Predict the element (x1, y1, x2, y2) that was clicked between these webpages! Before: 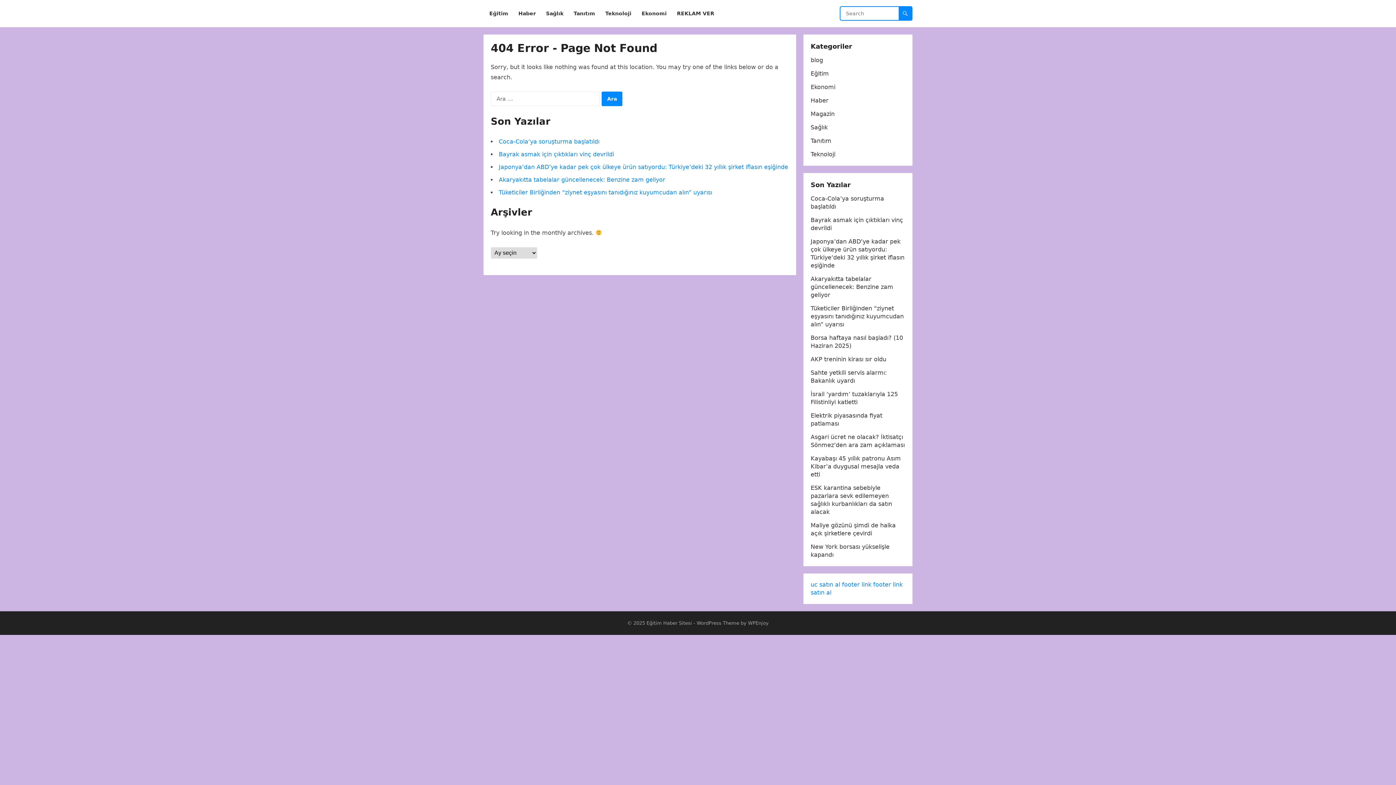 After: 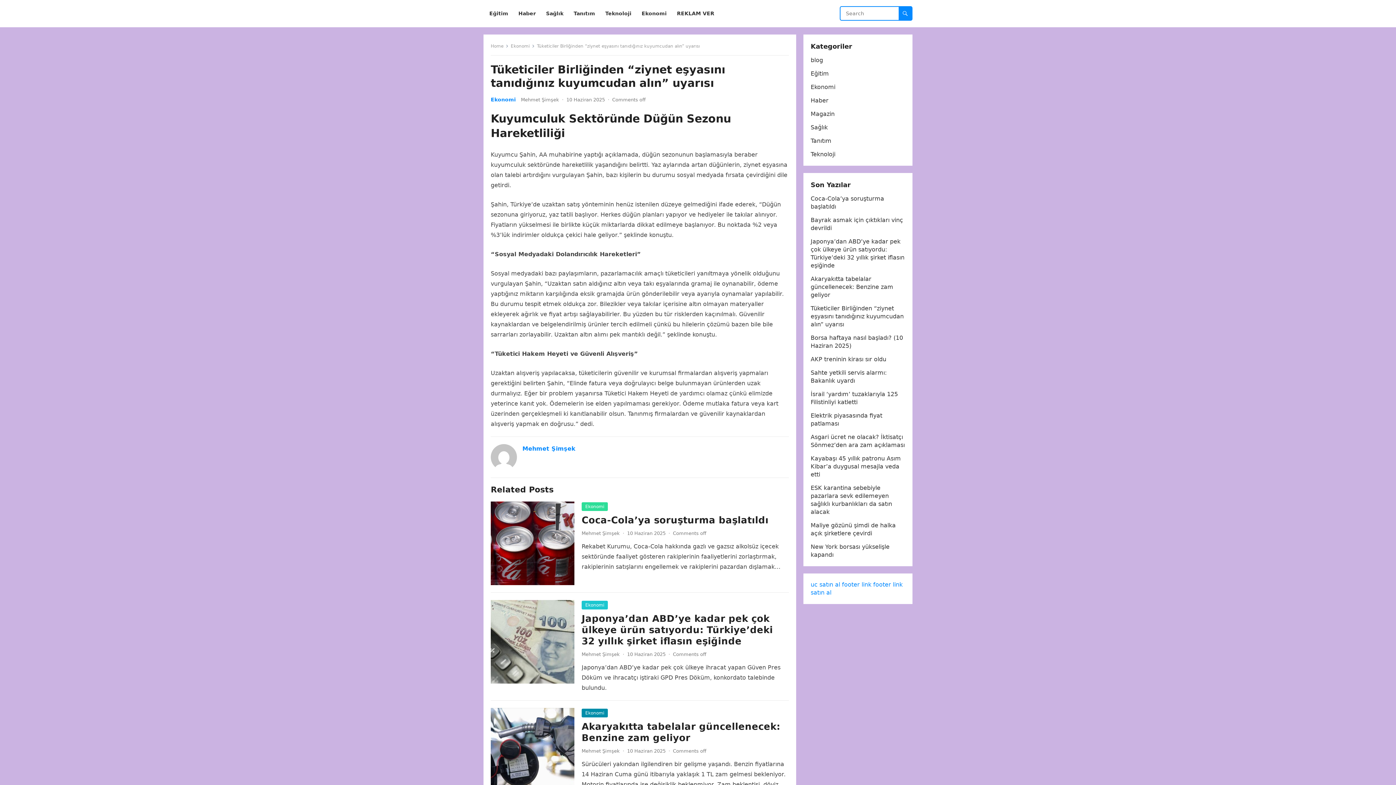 Action: bbox: (498, 189, 712, 196) label: Tüketiciler Birliğinden “ziynet eşyasını tanıdığınız kuyumcudan alın” uyarısı